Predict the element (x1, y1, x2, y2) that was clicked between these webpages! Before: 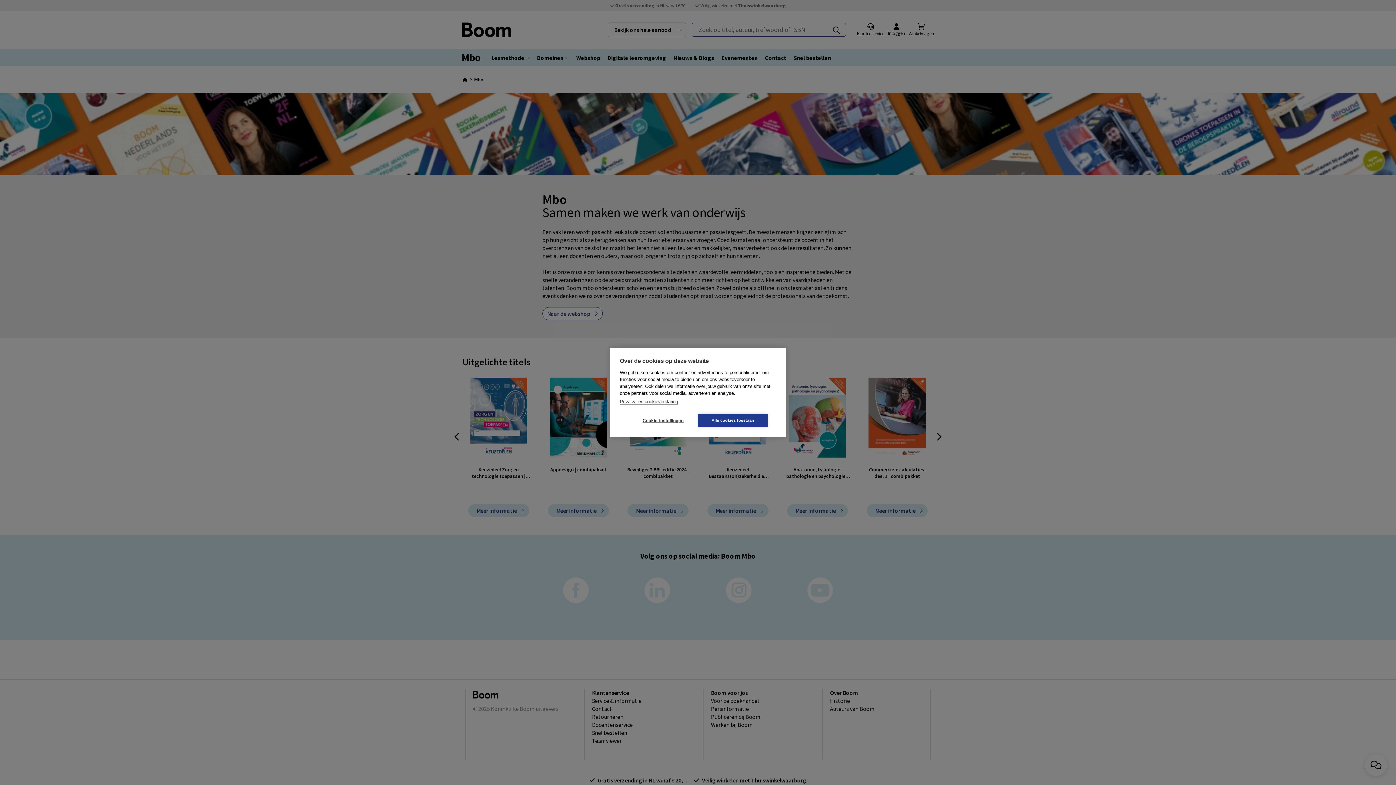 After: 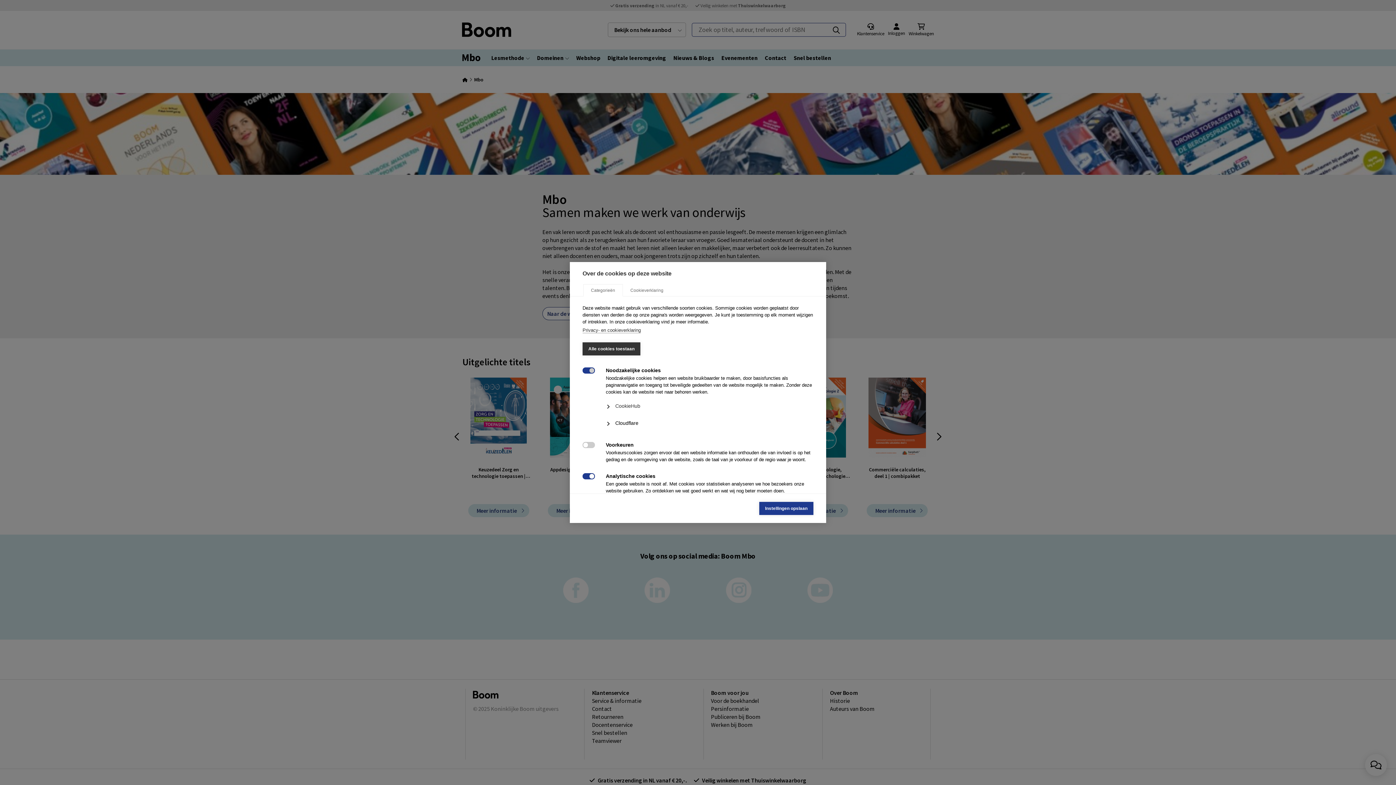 Action: bbox: (628, 414, 698, 427) label: Cookie-instellingen